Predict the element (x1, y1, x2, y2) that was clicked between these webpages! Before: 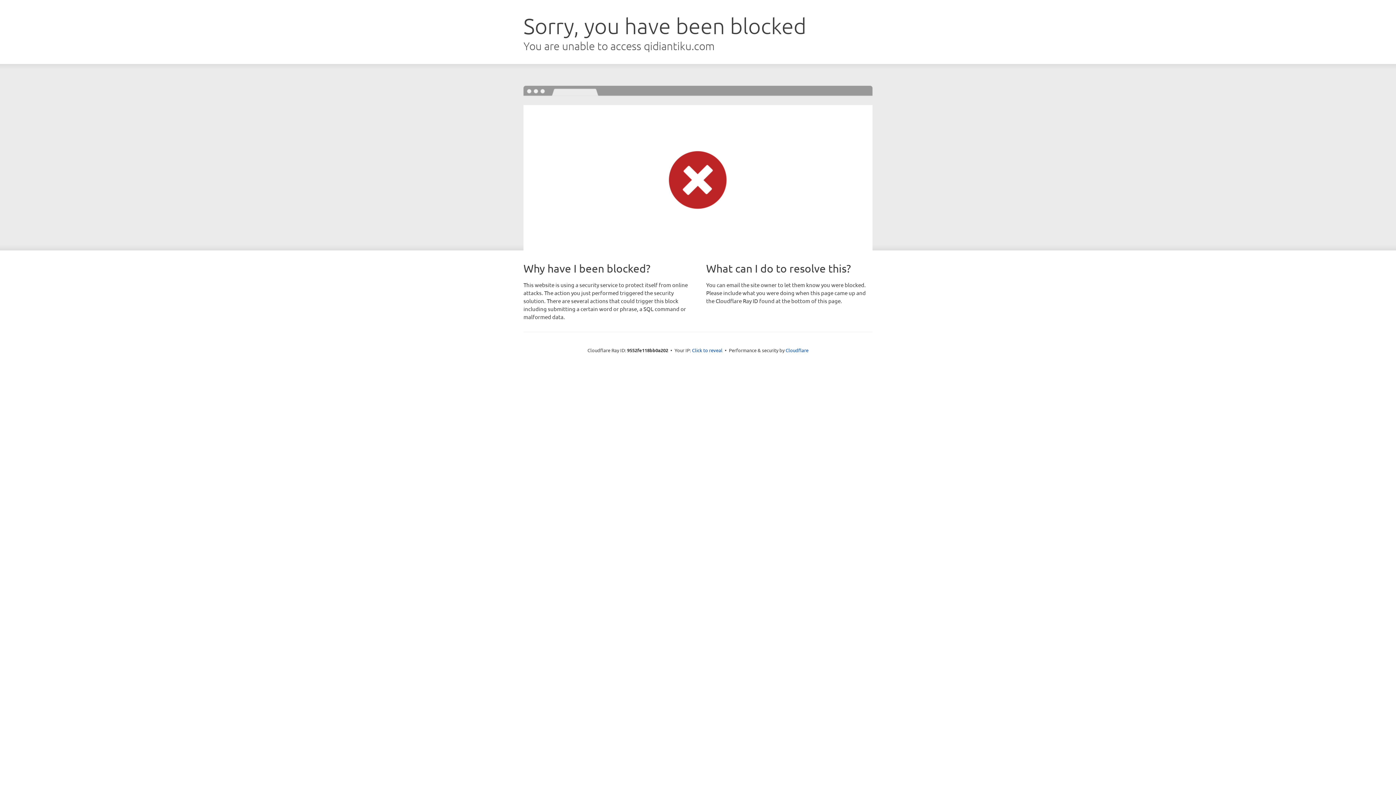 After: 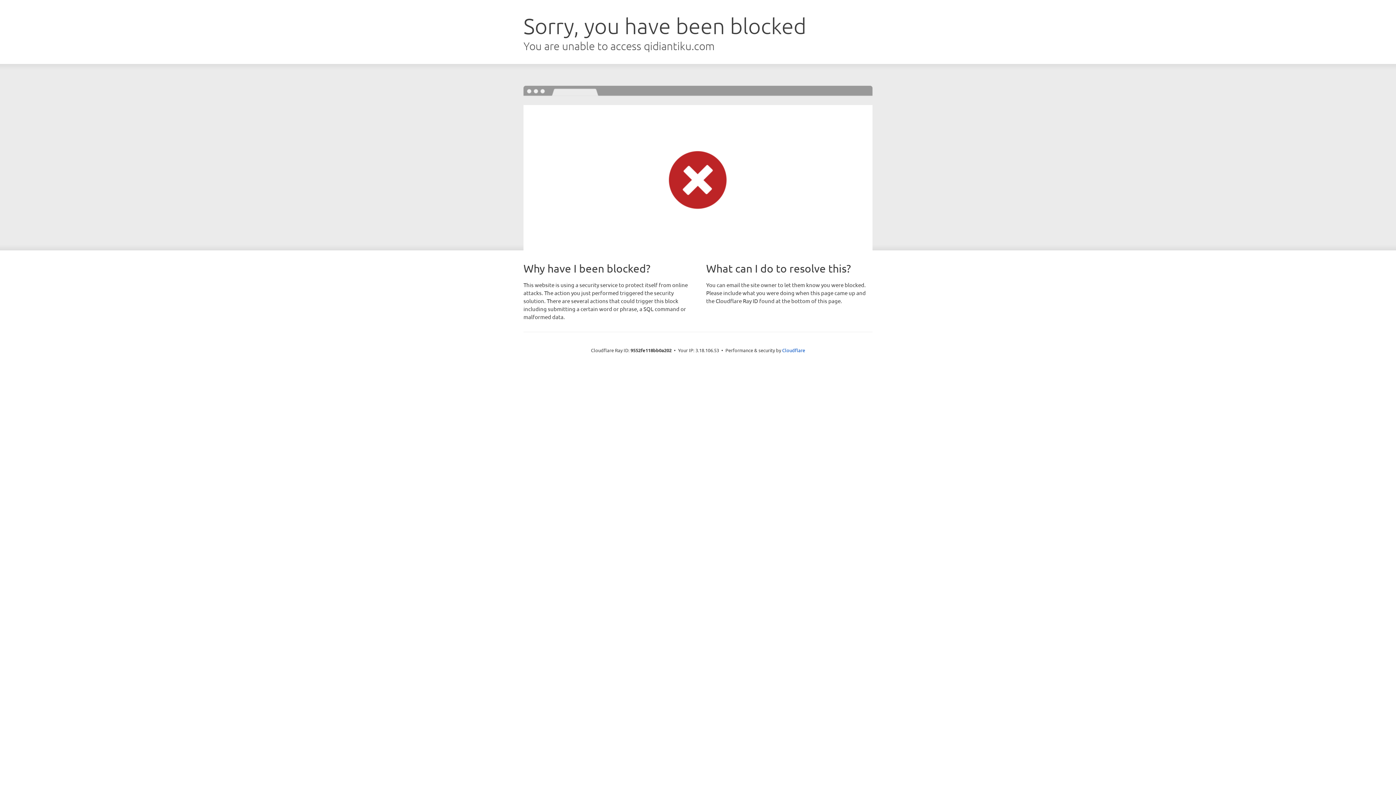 Action: label: Click to reveal bbox: (692, 346, 722, 353)